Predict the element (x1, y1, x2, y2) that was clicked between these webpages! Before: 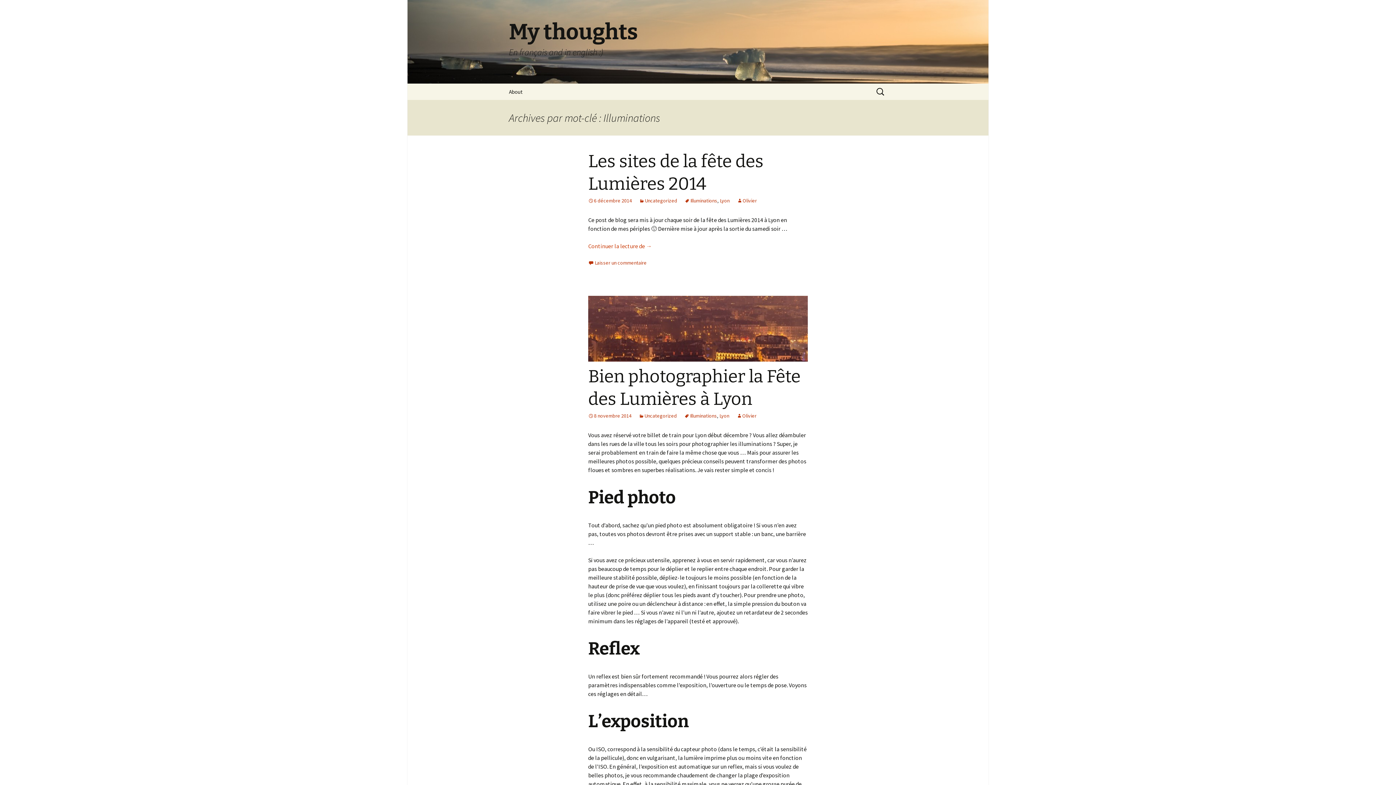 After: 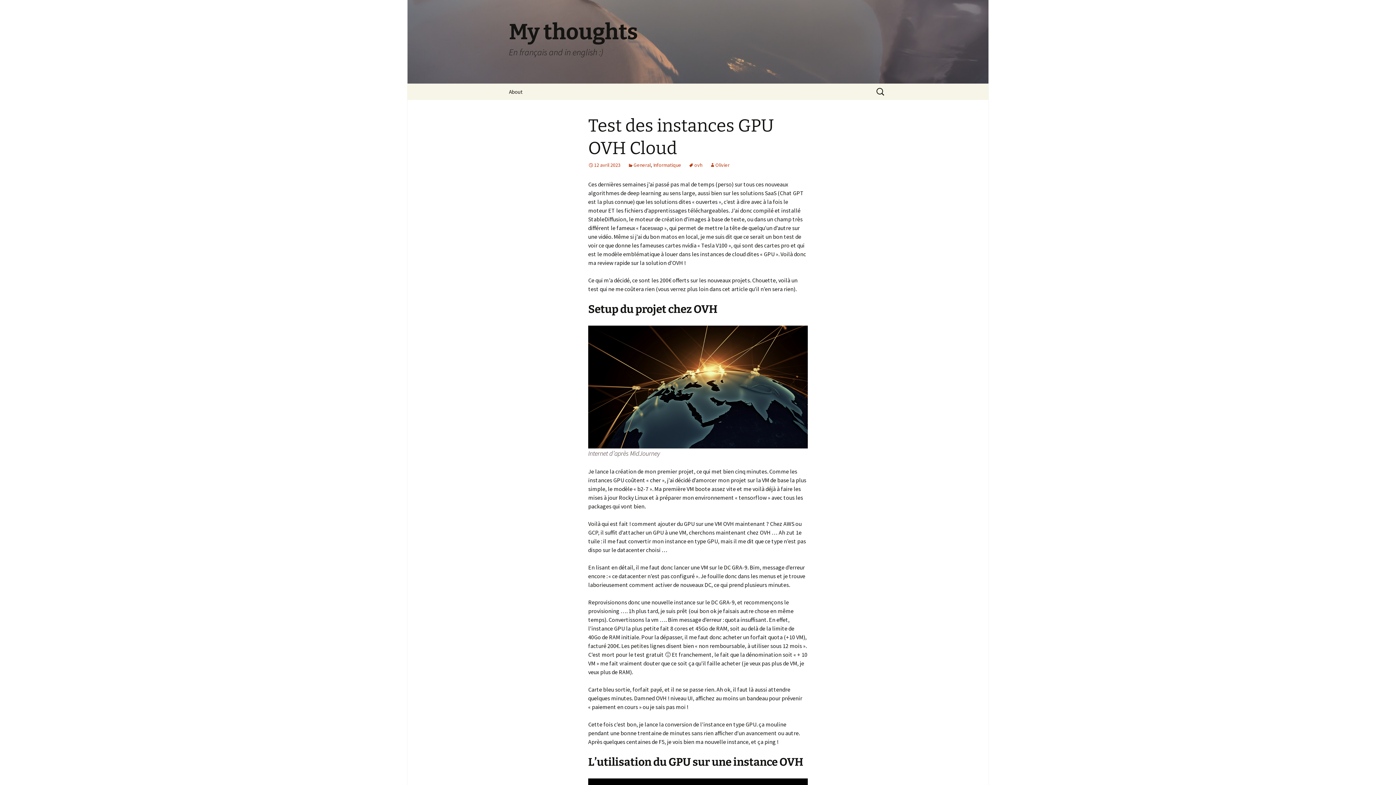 Action: bbox: (501, 0, 894, 83) label: My thoughts
En français and in english :)